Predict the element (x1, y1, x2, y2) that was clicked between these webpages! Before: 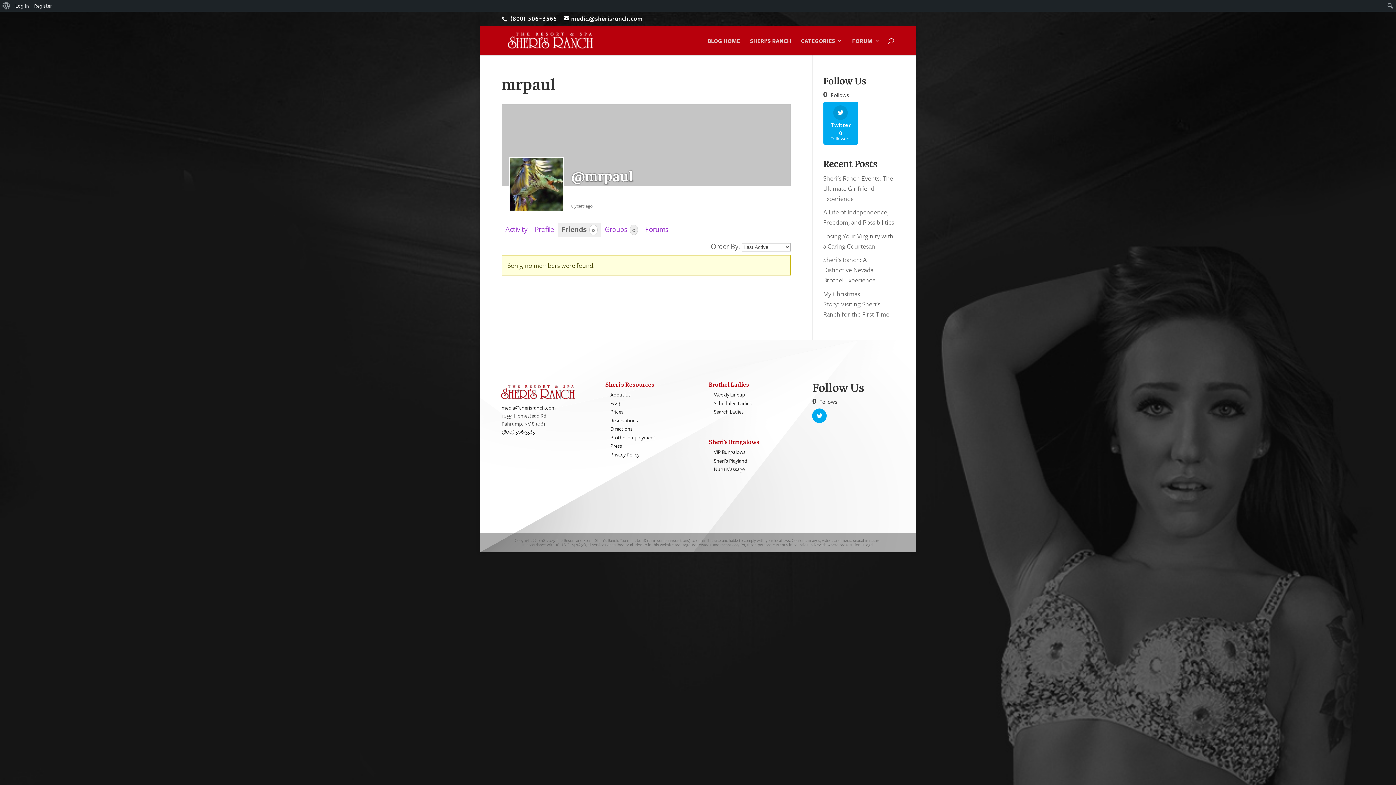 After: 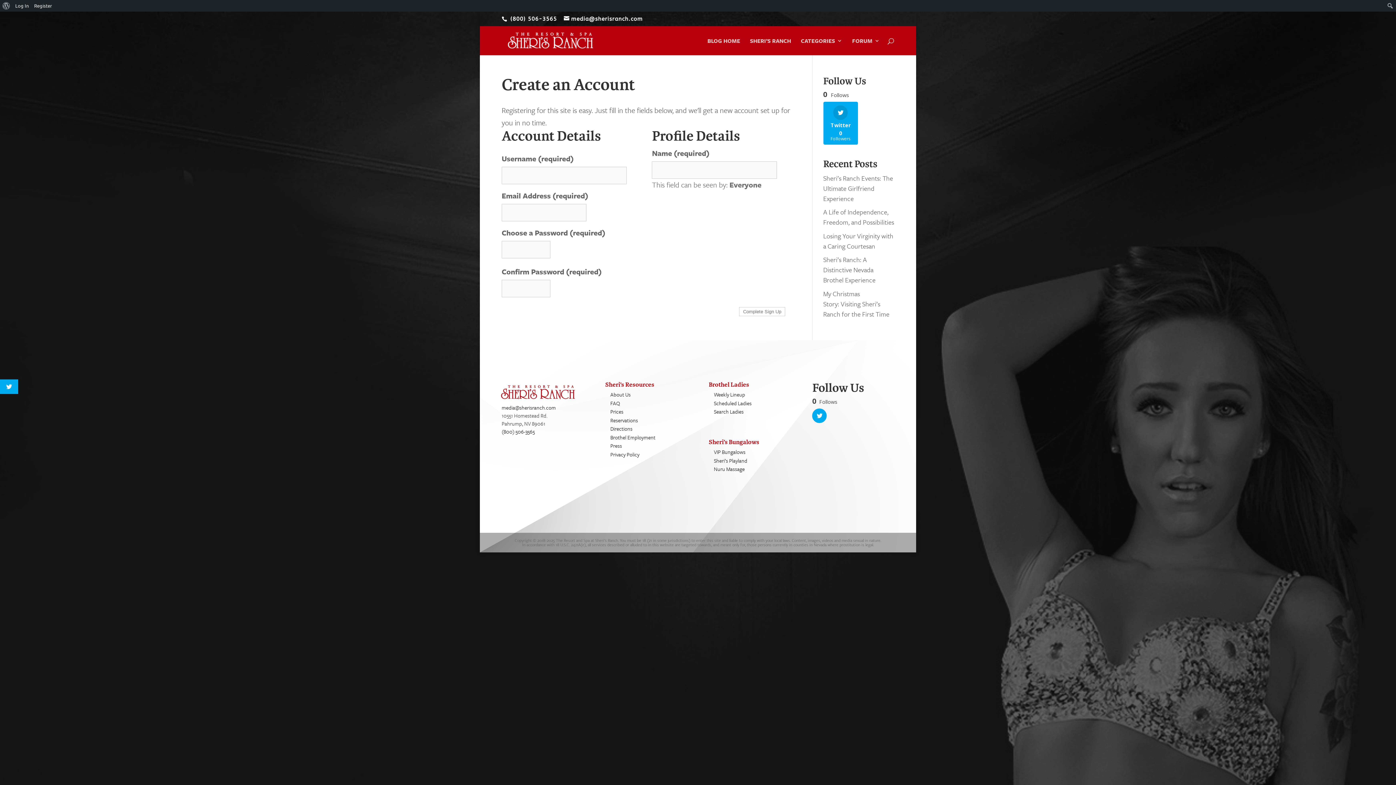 Action: label: Register bbox: (31, 0, 54, 11)